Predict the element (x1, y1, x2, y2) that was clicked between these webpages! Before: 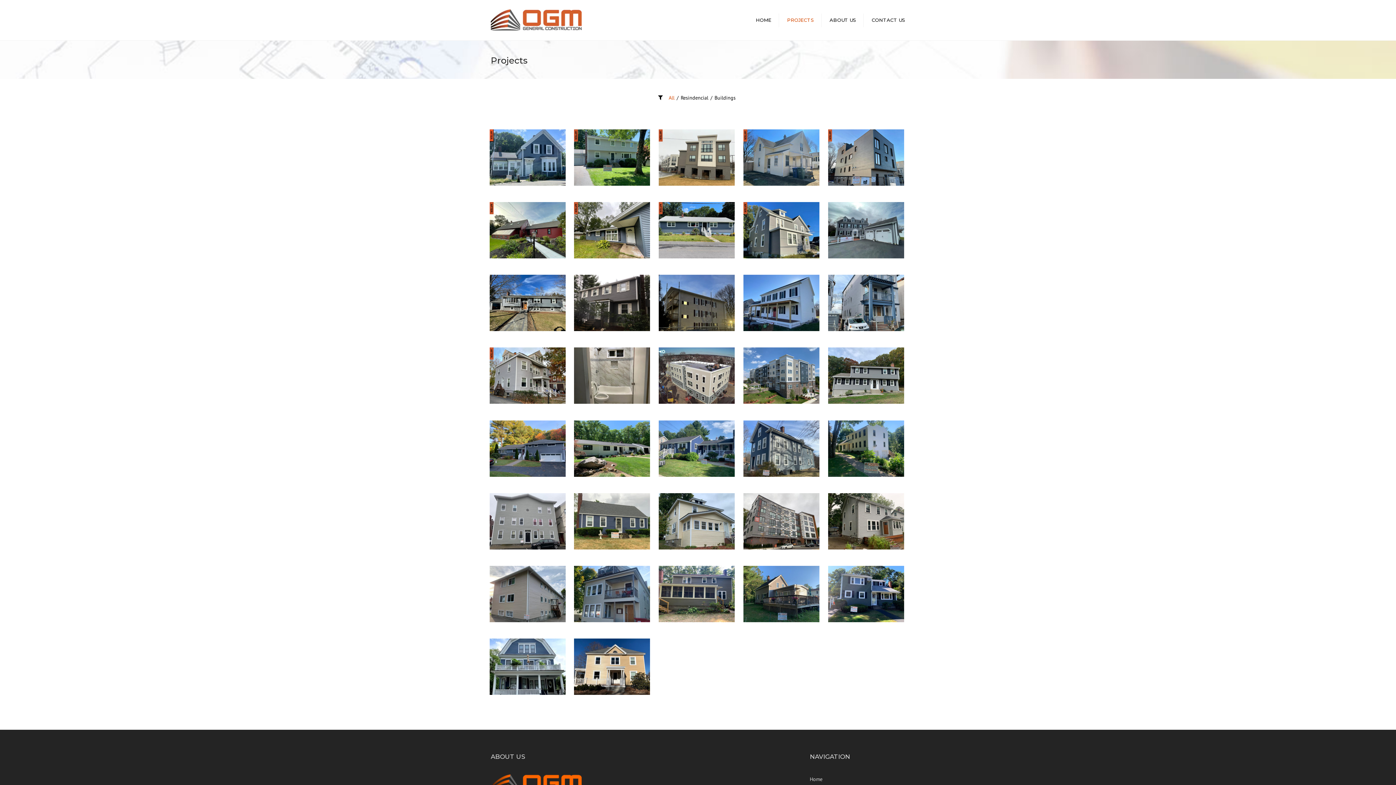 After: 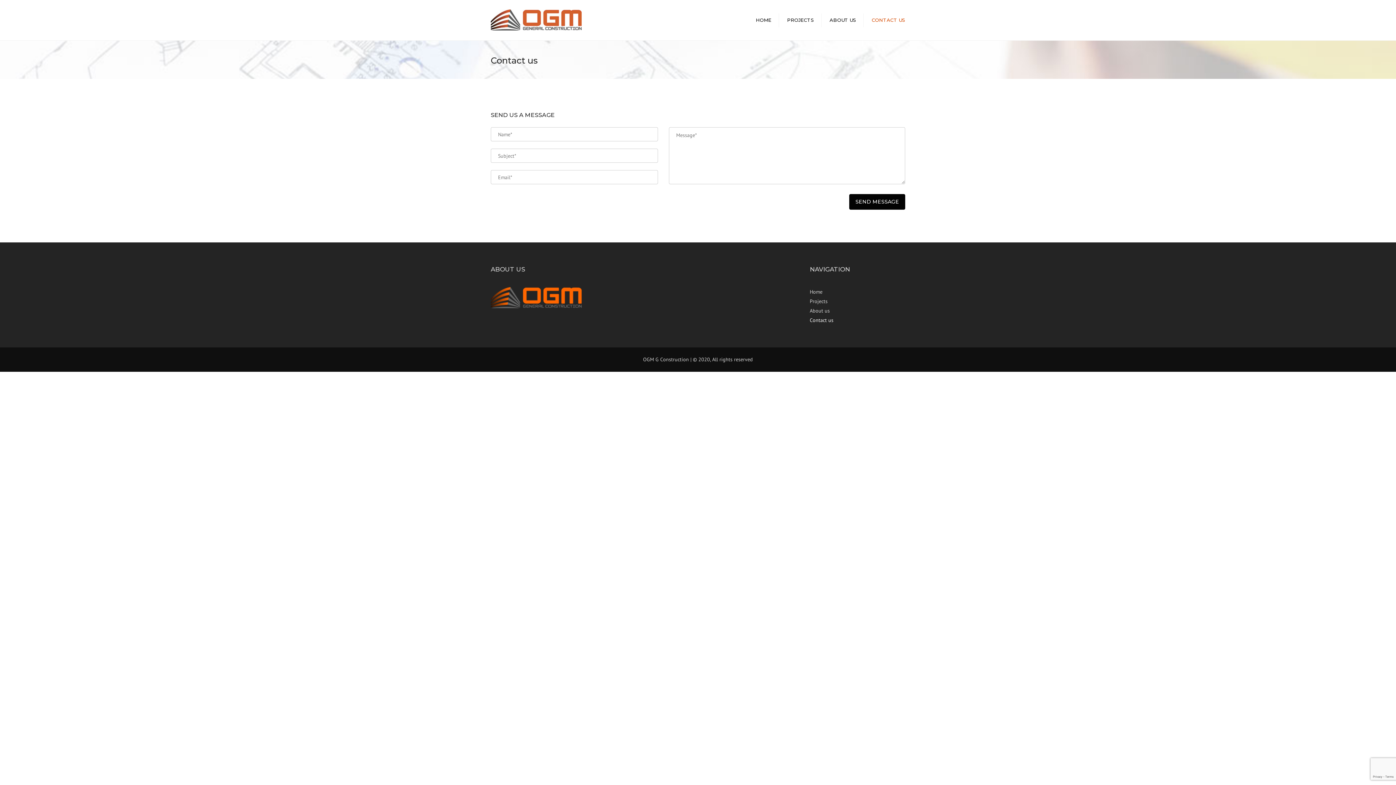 Action: bbox: (868, 12, 909, 27) label: CONTACT US